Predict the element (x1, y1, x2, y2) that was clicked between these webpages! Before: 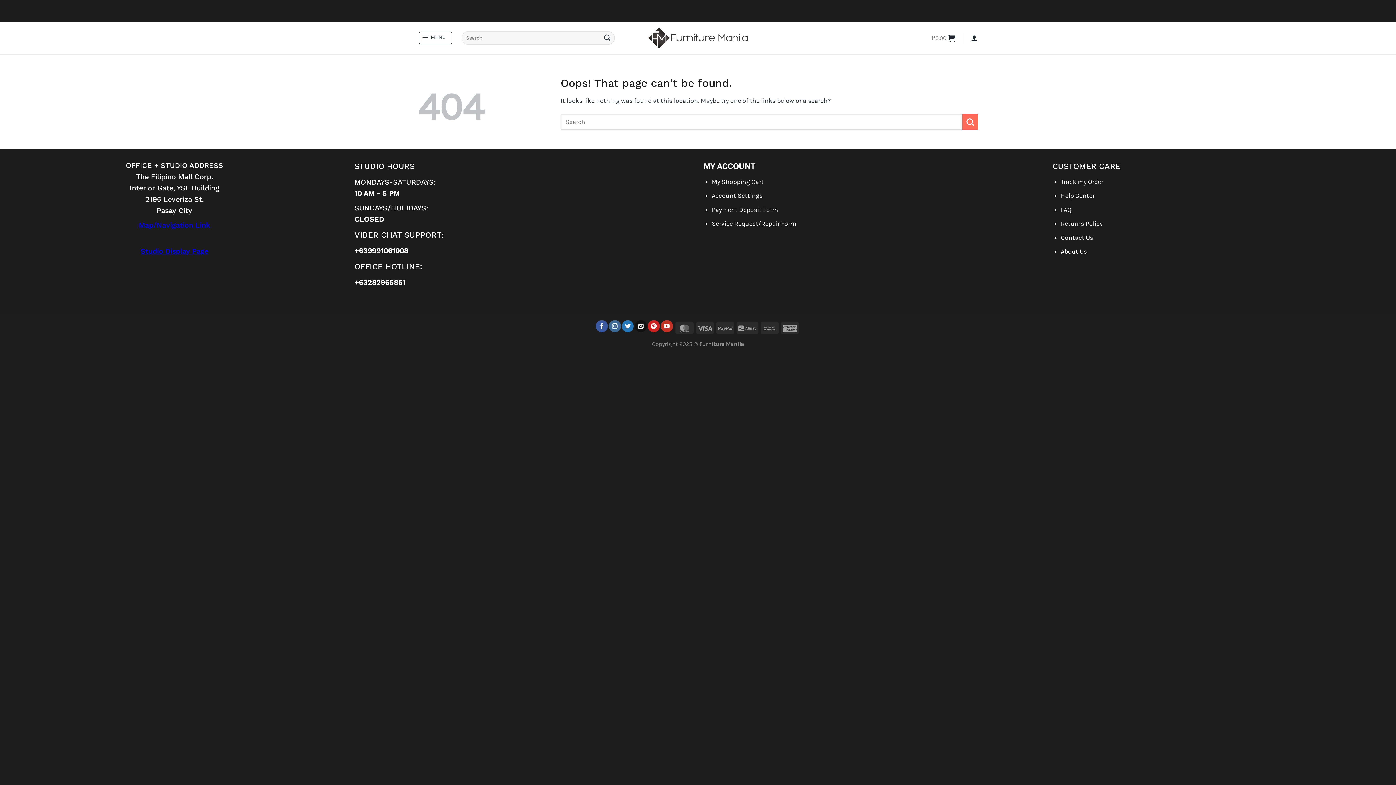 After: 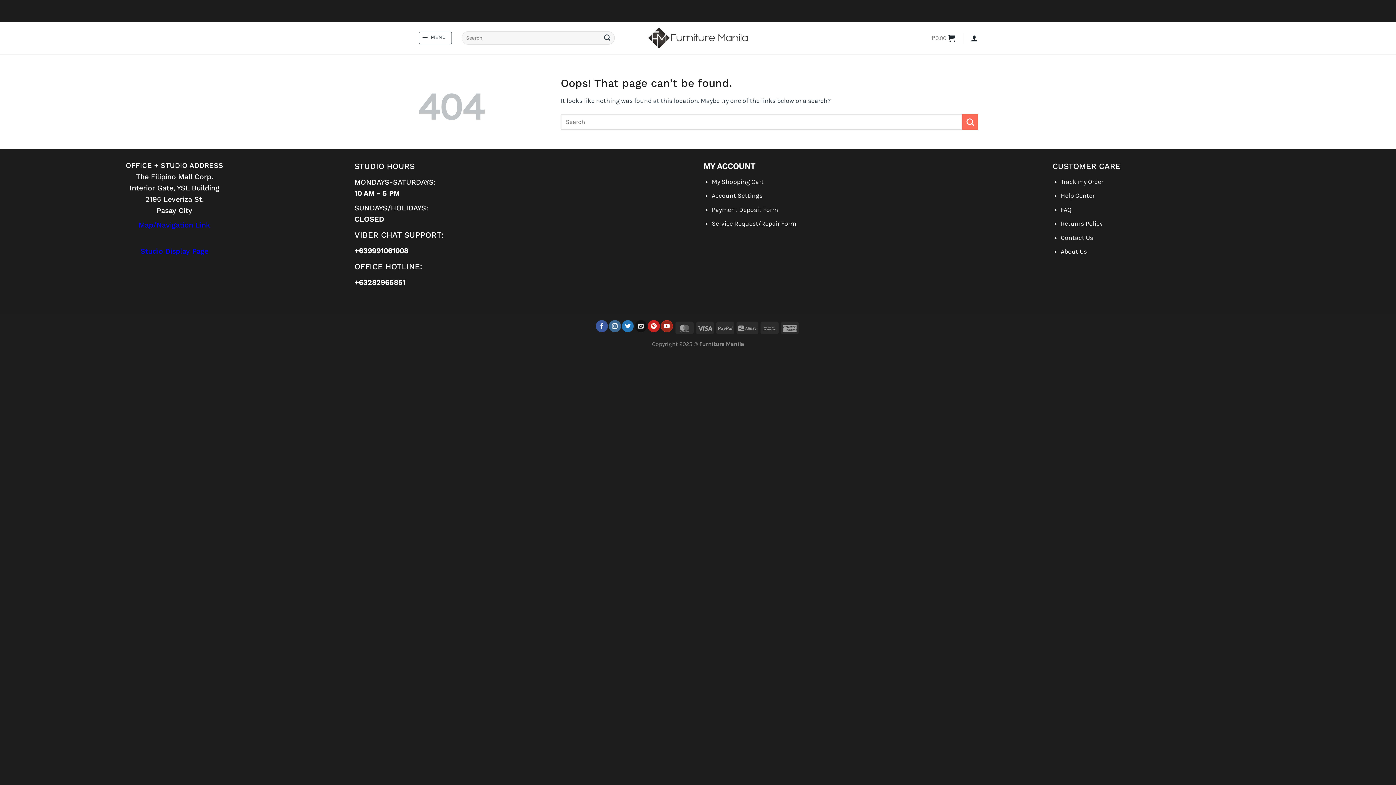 Action: label: Follow on YouTube bbox: (661, 320, 672, 332)